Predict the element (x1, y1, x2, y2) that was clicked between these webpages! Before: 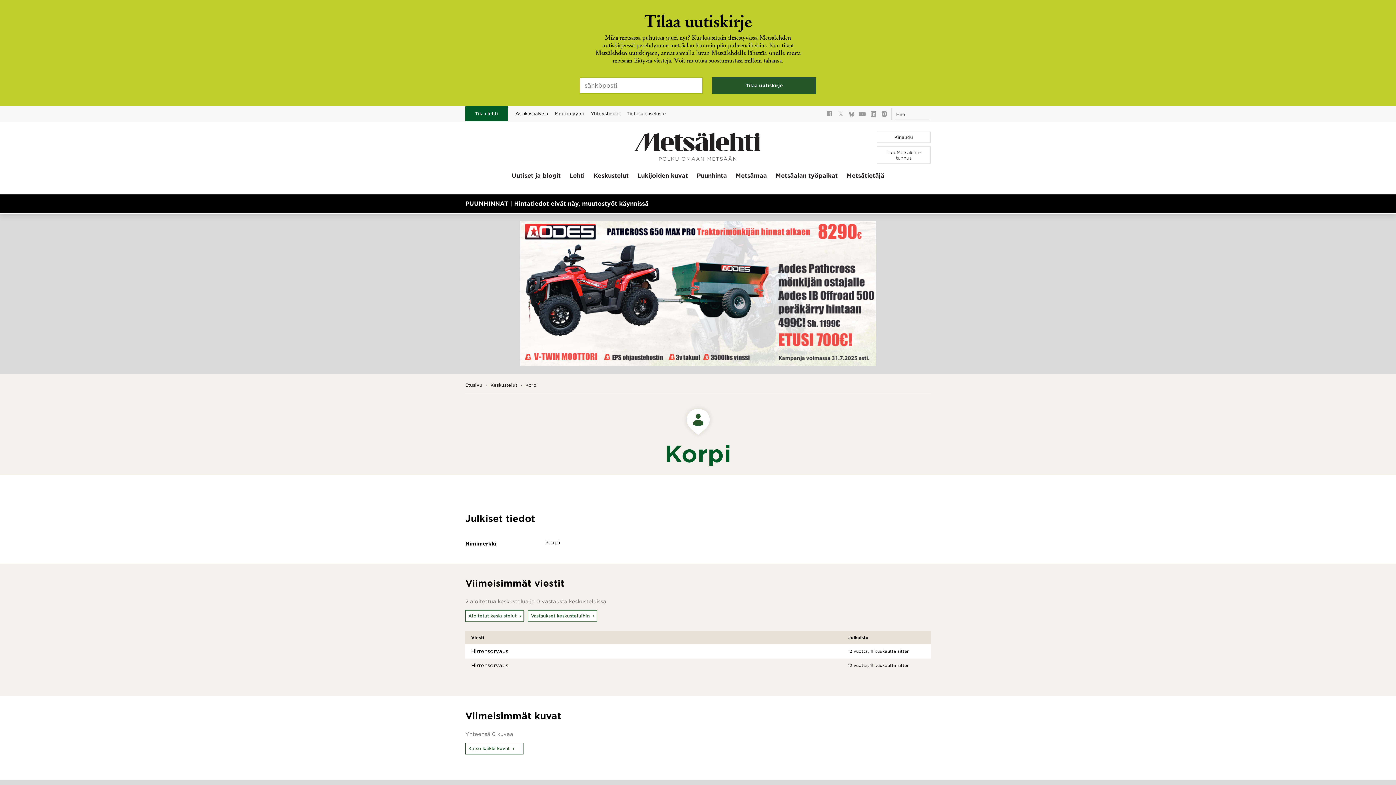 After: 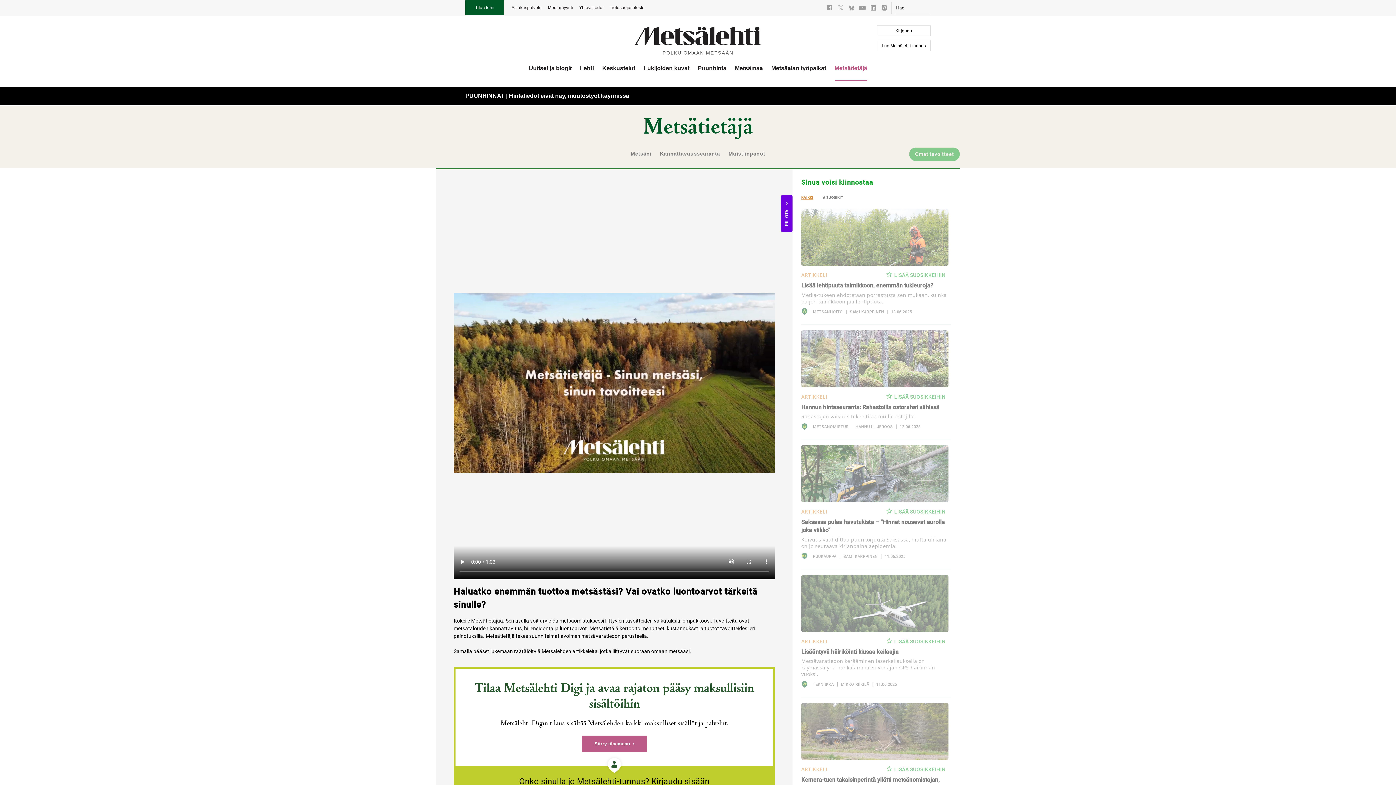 Action: label: Metsätietäjä bbox: (846, 172, 884, 188)